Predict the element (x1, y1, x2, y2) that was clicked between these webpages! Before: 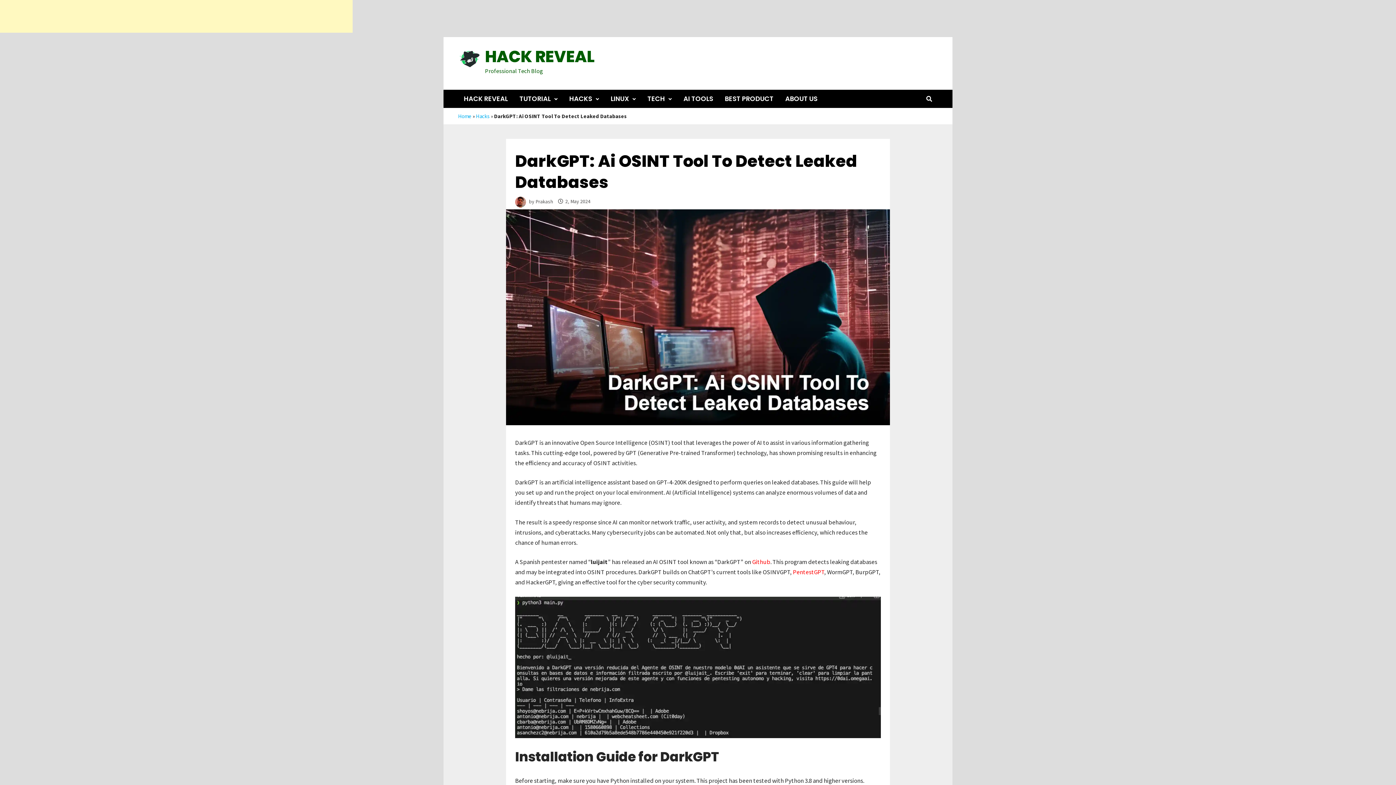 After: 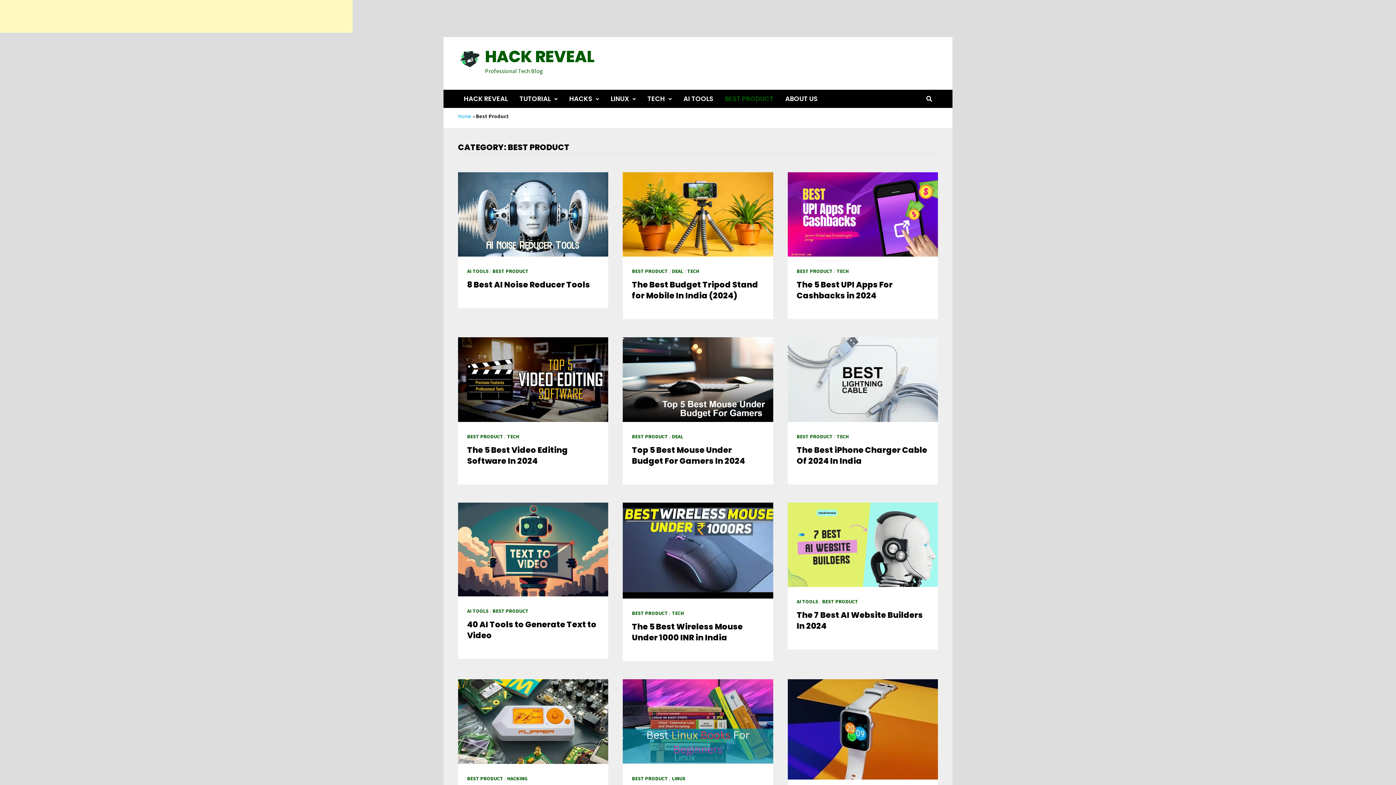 Action: label: BEST PRODUCT bbox: (719, 89, 779, 108)